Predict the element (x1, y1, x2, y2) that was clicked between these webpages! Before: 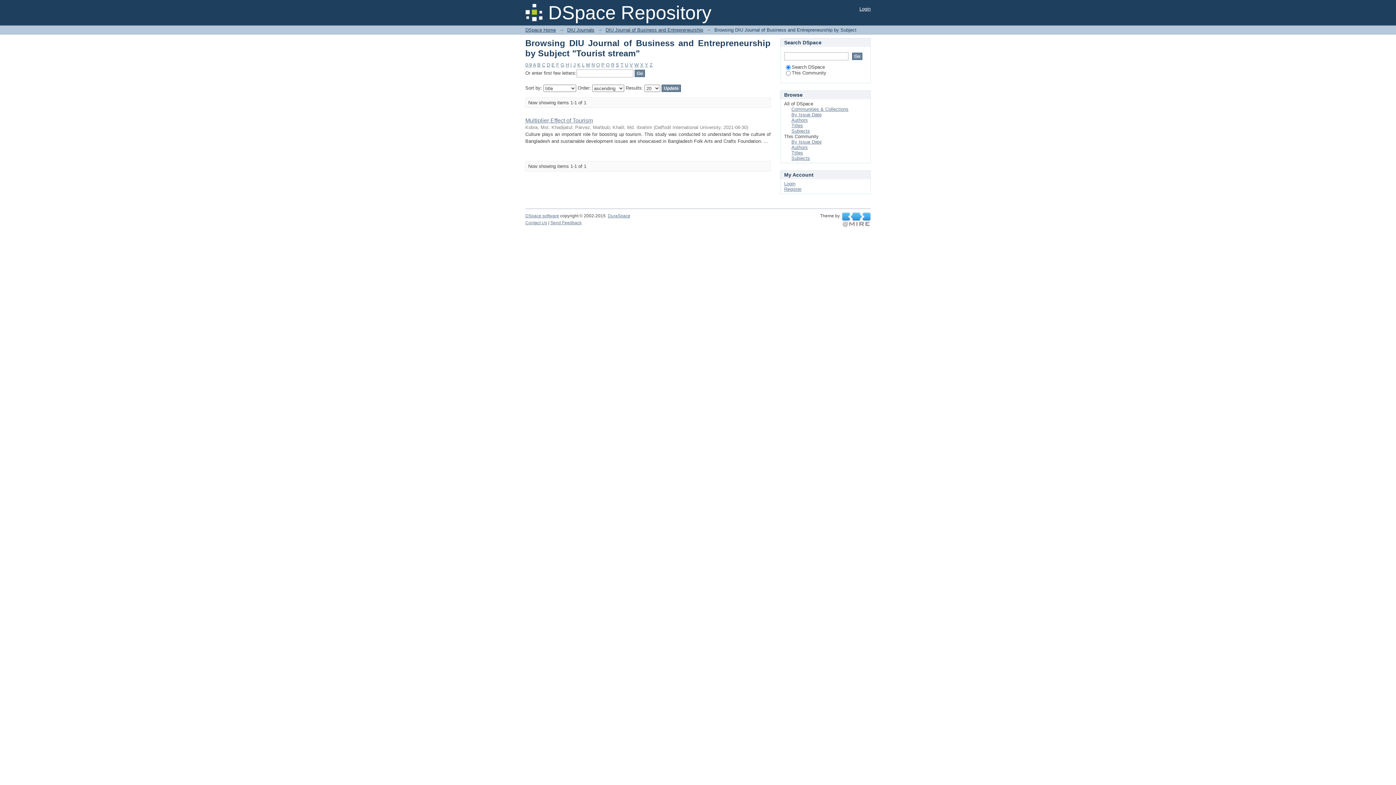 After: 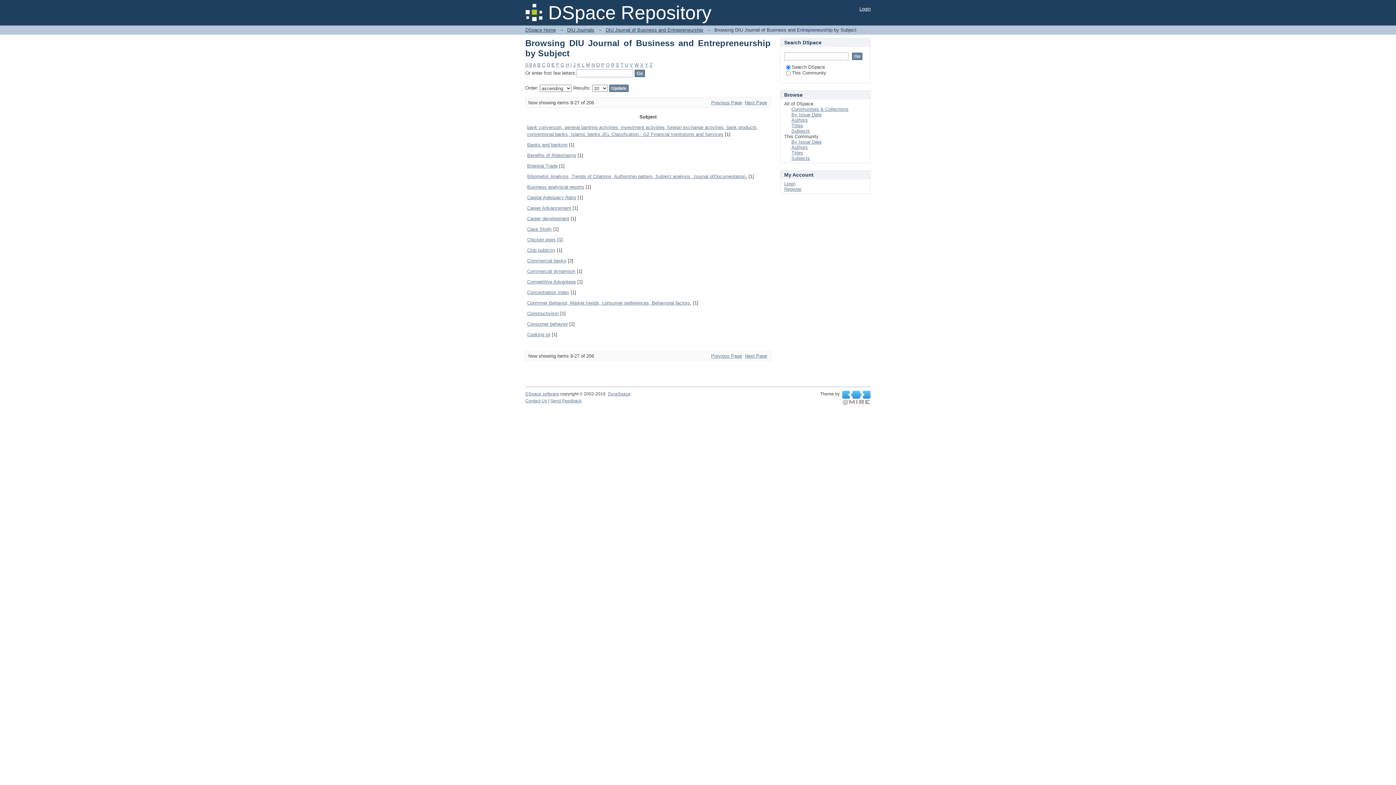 Action: label: B bbox: (537, 62, 540, 67)